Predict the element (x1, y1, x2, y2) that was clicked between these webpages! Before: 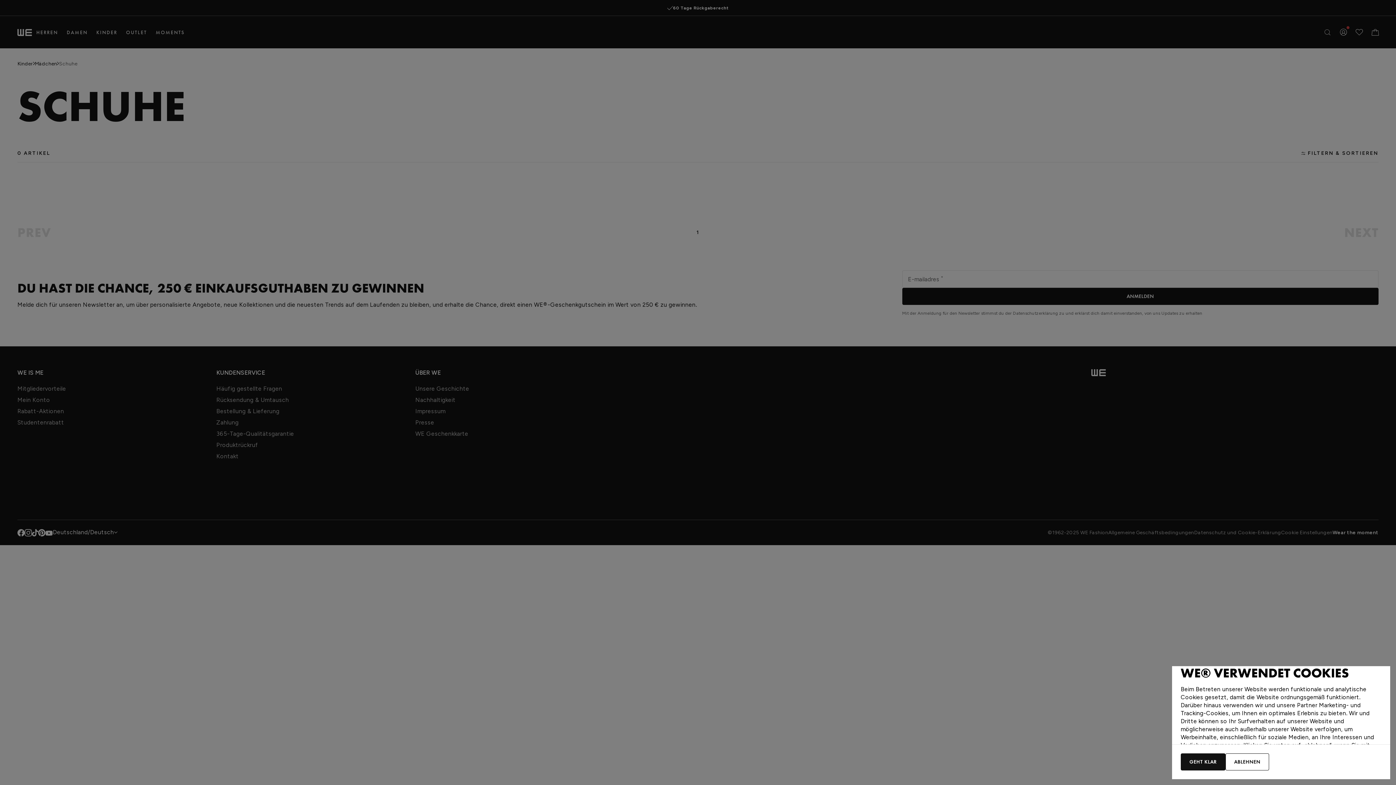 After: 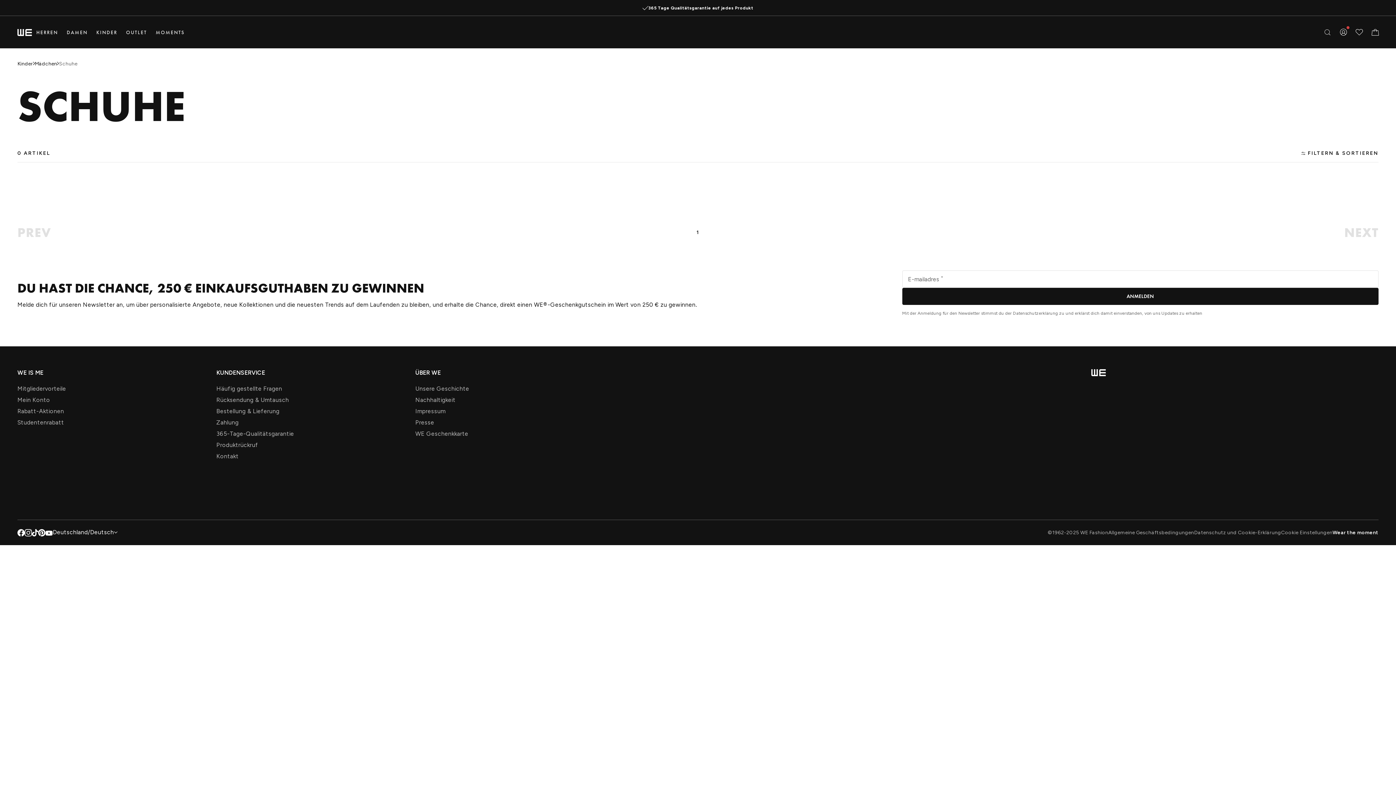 Action: bbox: (1225, 753, 1269, 770) label: ABLEHNEN